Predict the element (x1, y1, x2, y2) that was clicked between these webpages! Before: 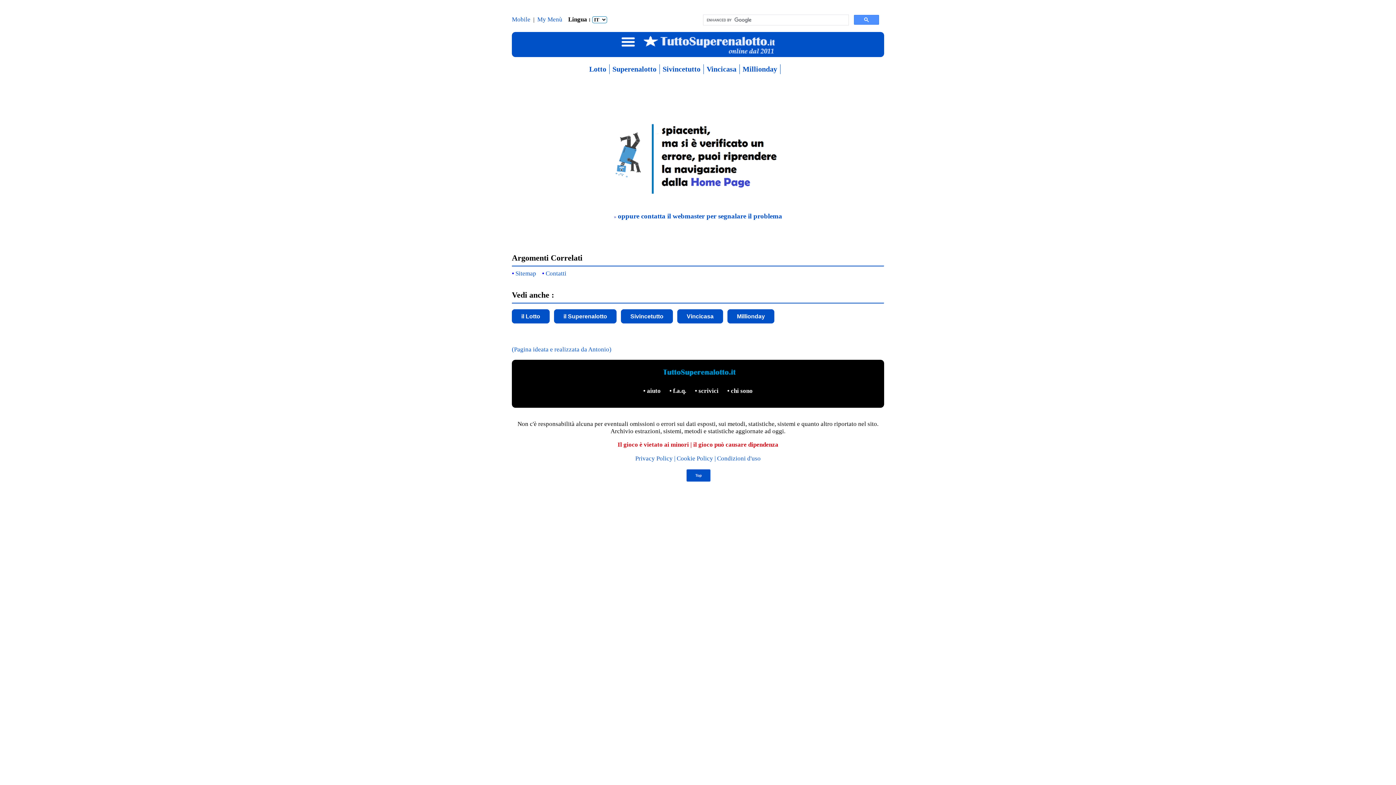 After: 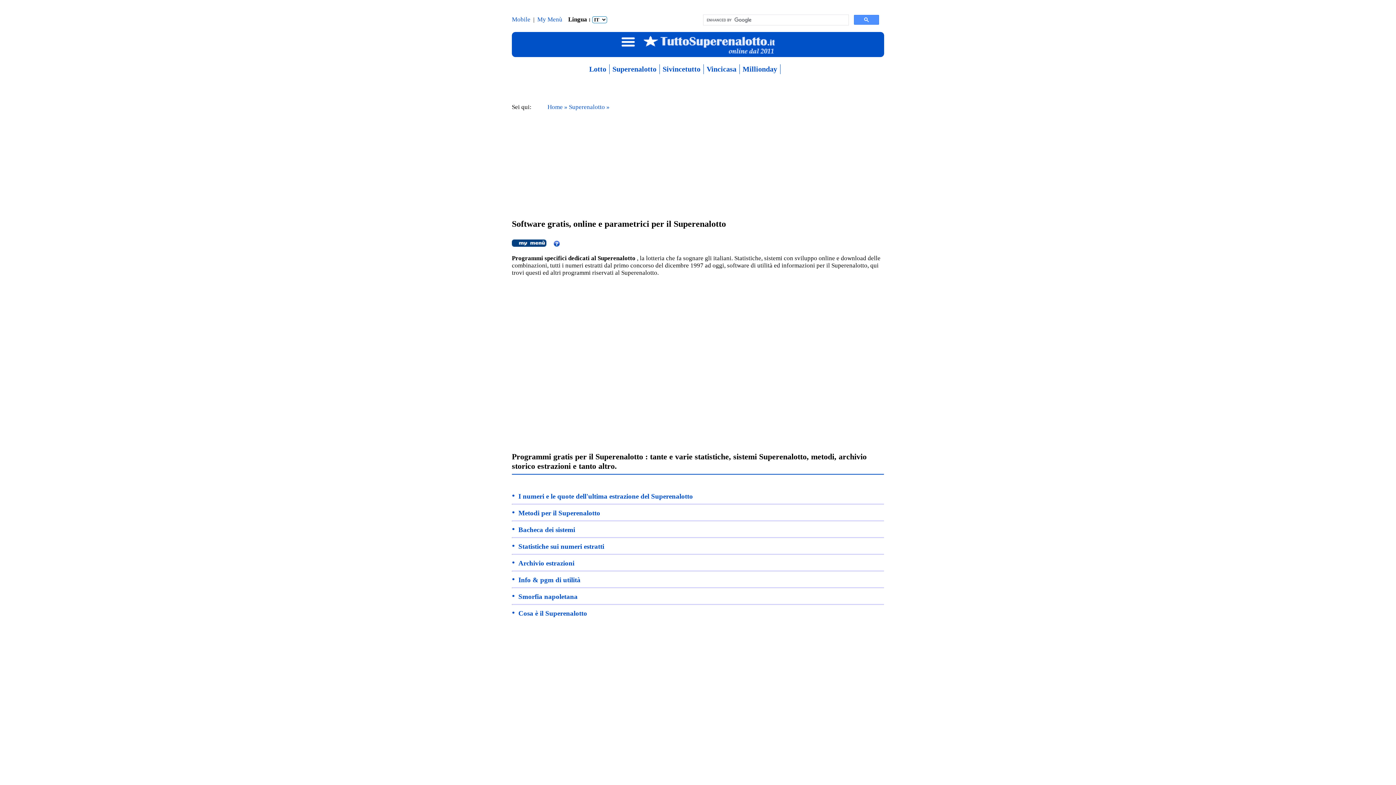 Action: label: Superenalotto bbox: (609, 64, 659, 74)